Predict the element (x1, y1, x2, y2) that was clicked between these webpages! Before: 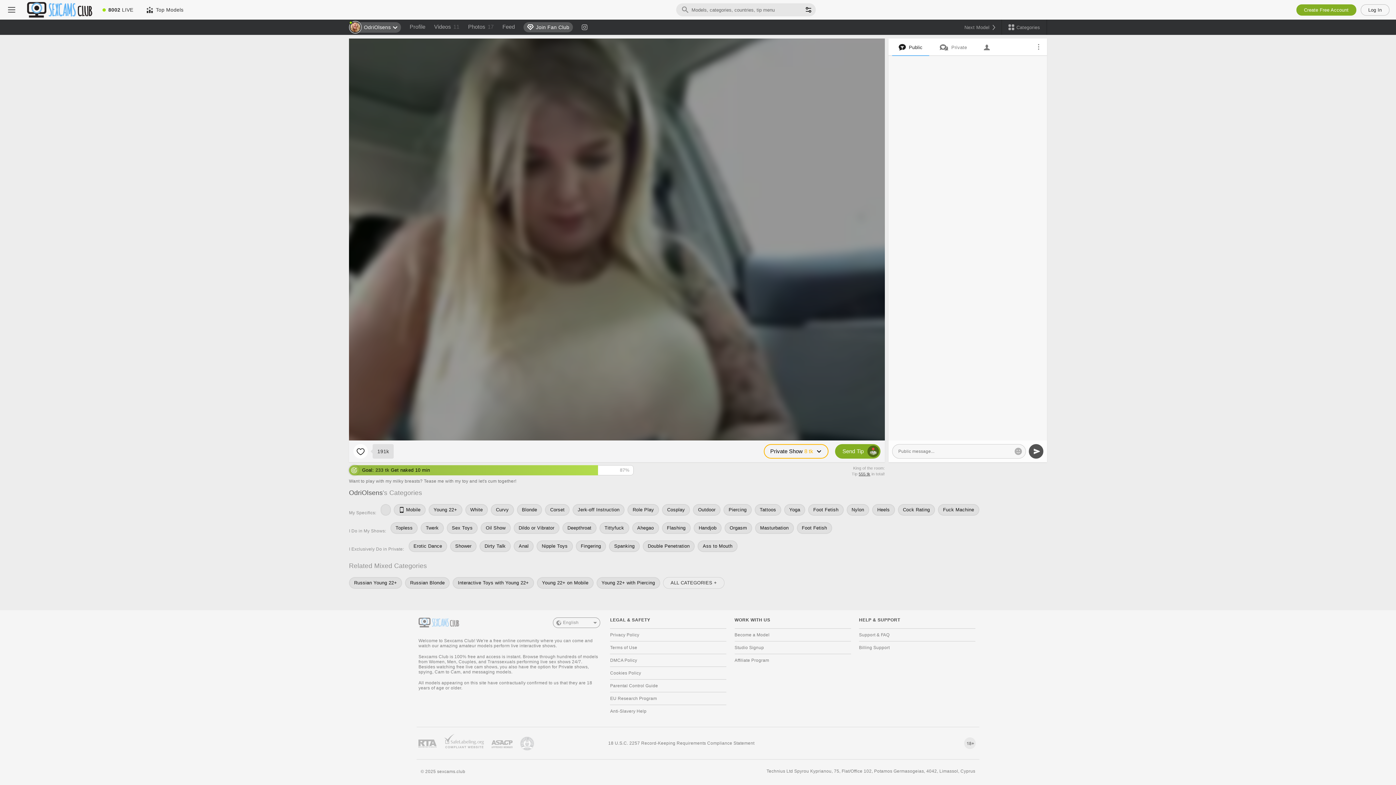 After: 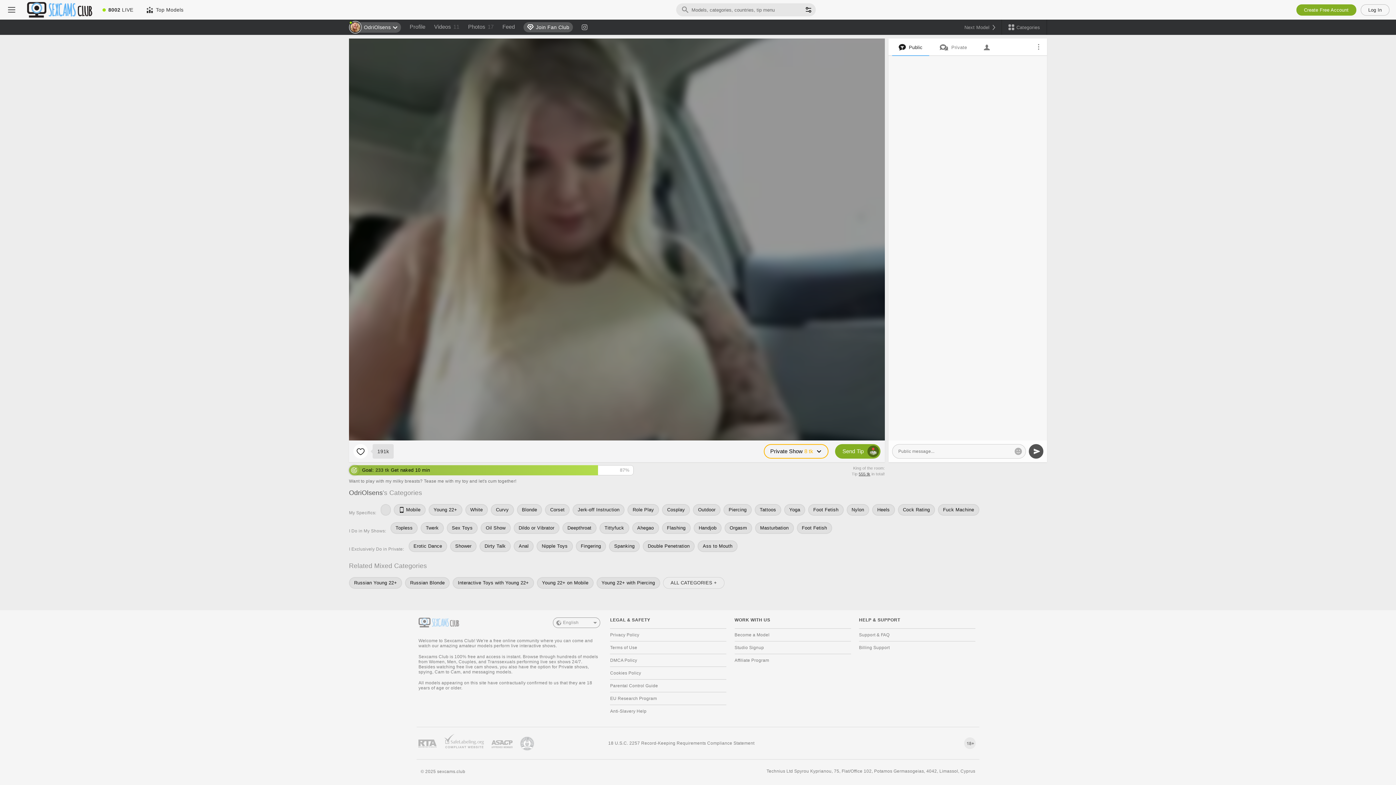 Action: label: Go to Pineapple support bbox: (520, 736, 534, 750)